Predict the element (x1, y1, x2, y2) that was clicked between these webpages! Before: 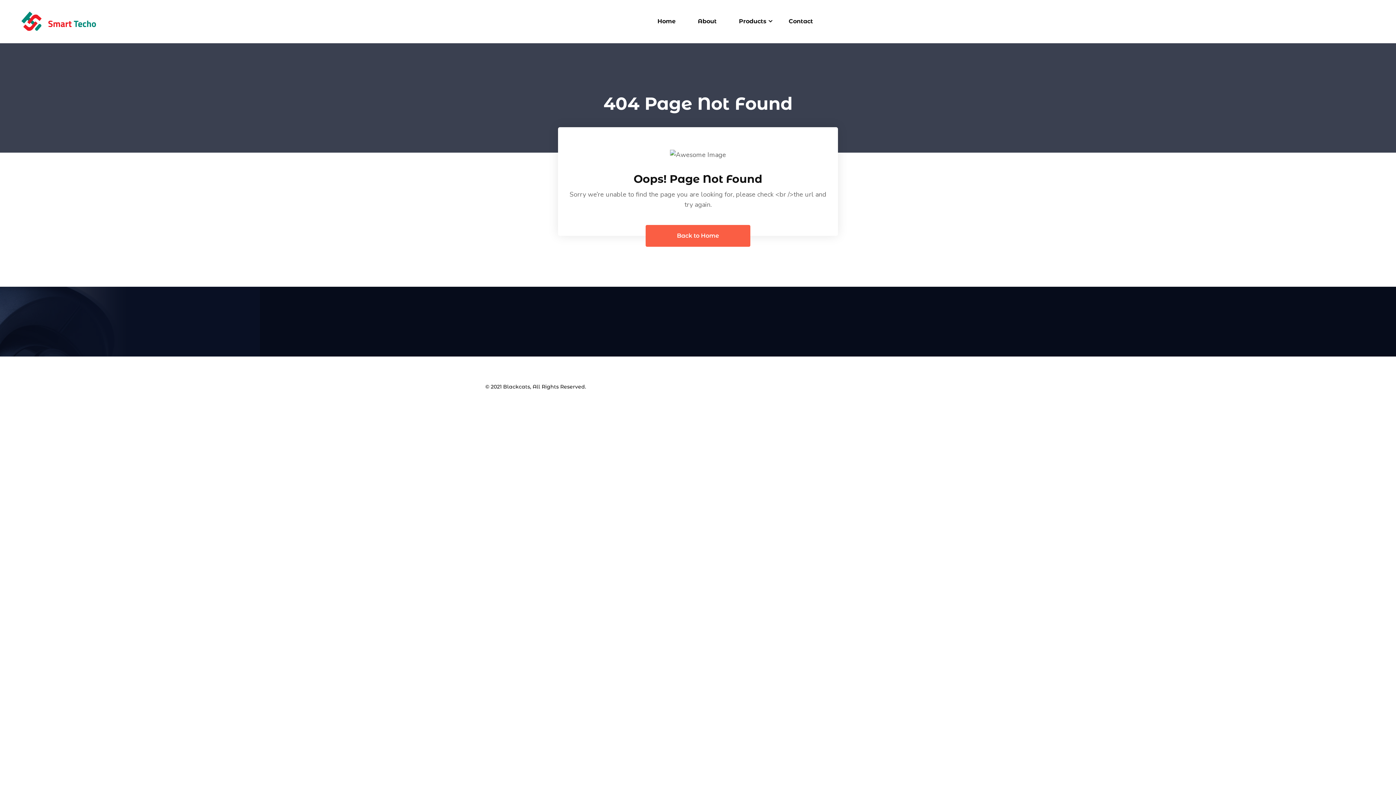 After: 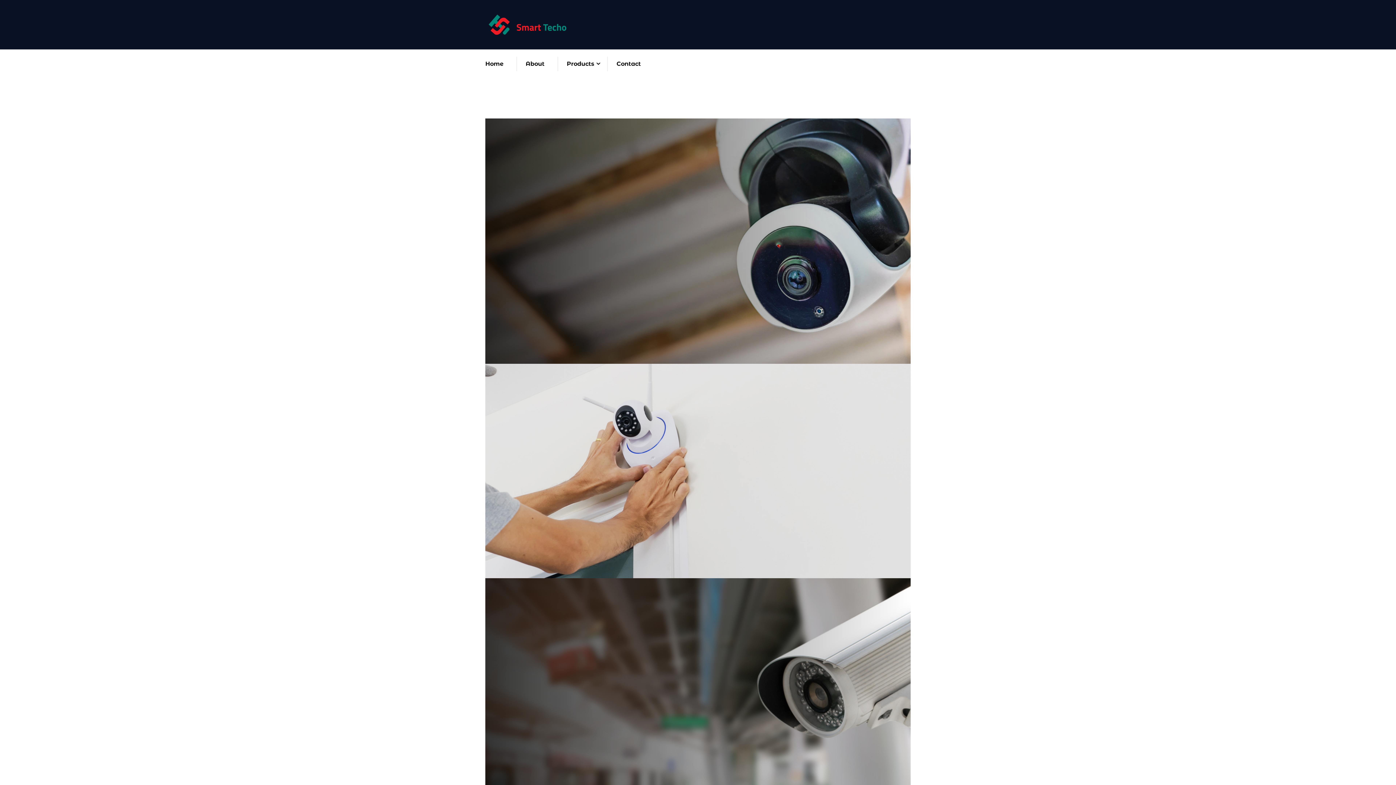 Action: bbox: (18, 16, 98, 25)